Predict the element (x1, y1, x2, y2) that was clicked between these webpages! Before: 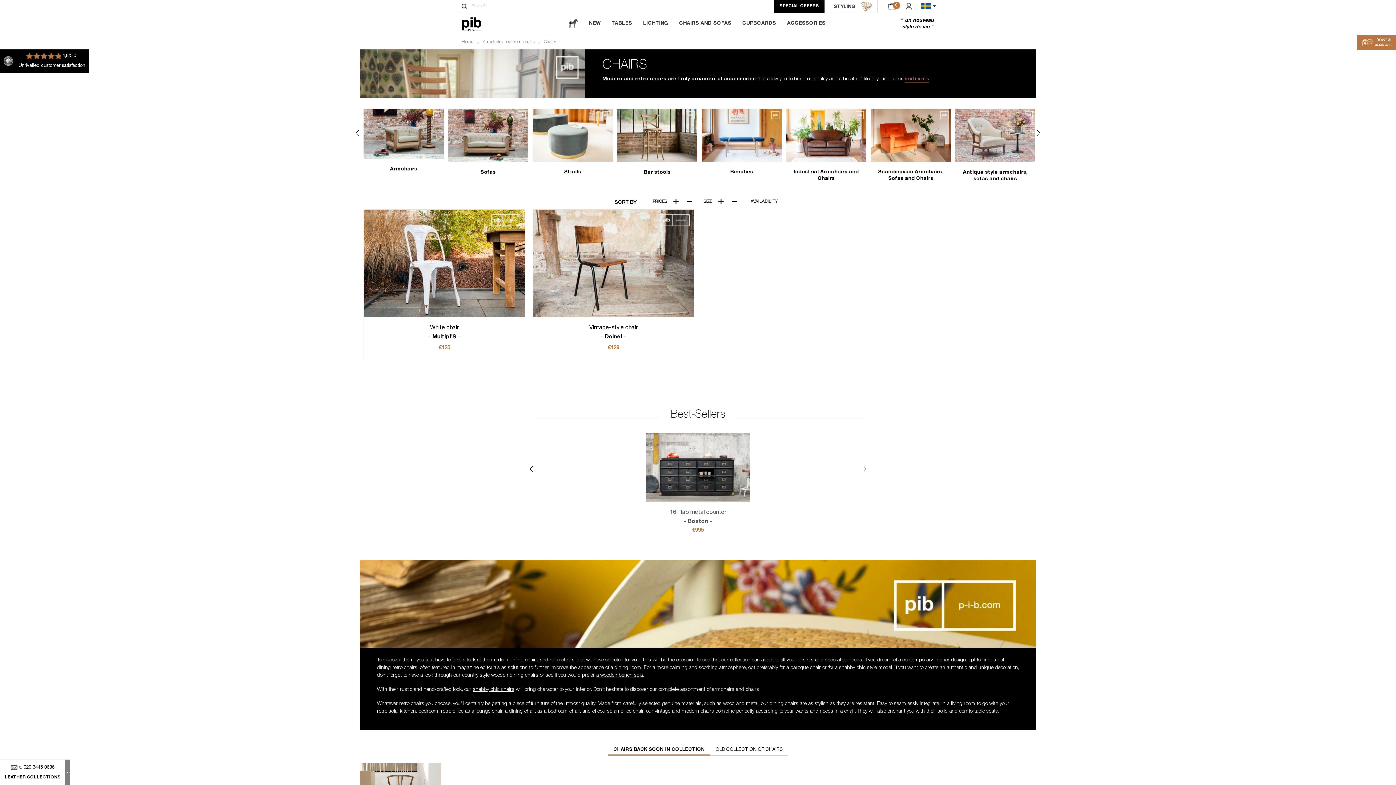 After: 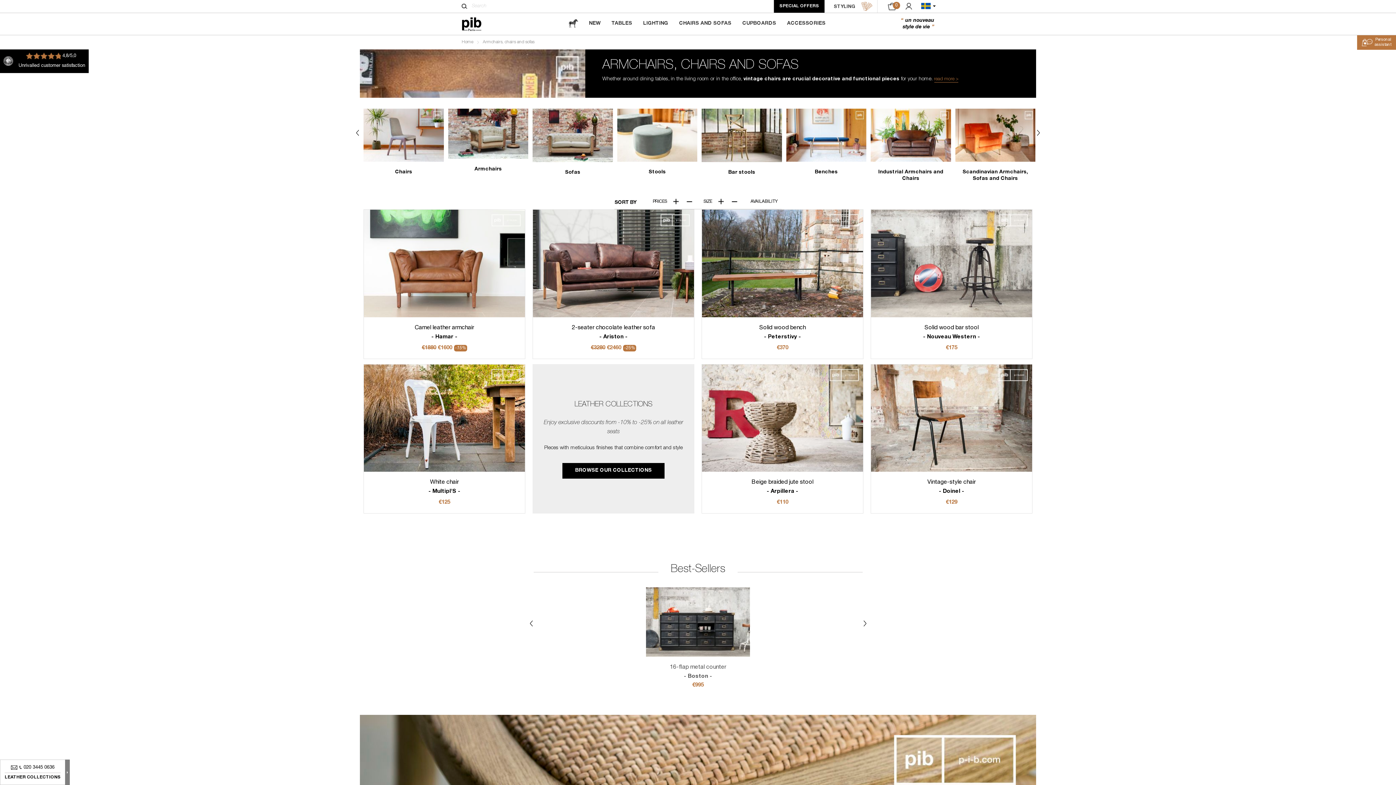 Action: label: CHAIRS AND SOFAS bbox: (673, 12, 737, 34)